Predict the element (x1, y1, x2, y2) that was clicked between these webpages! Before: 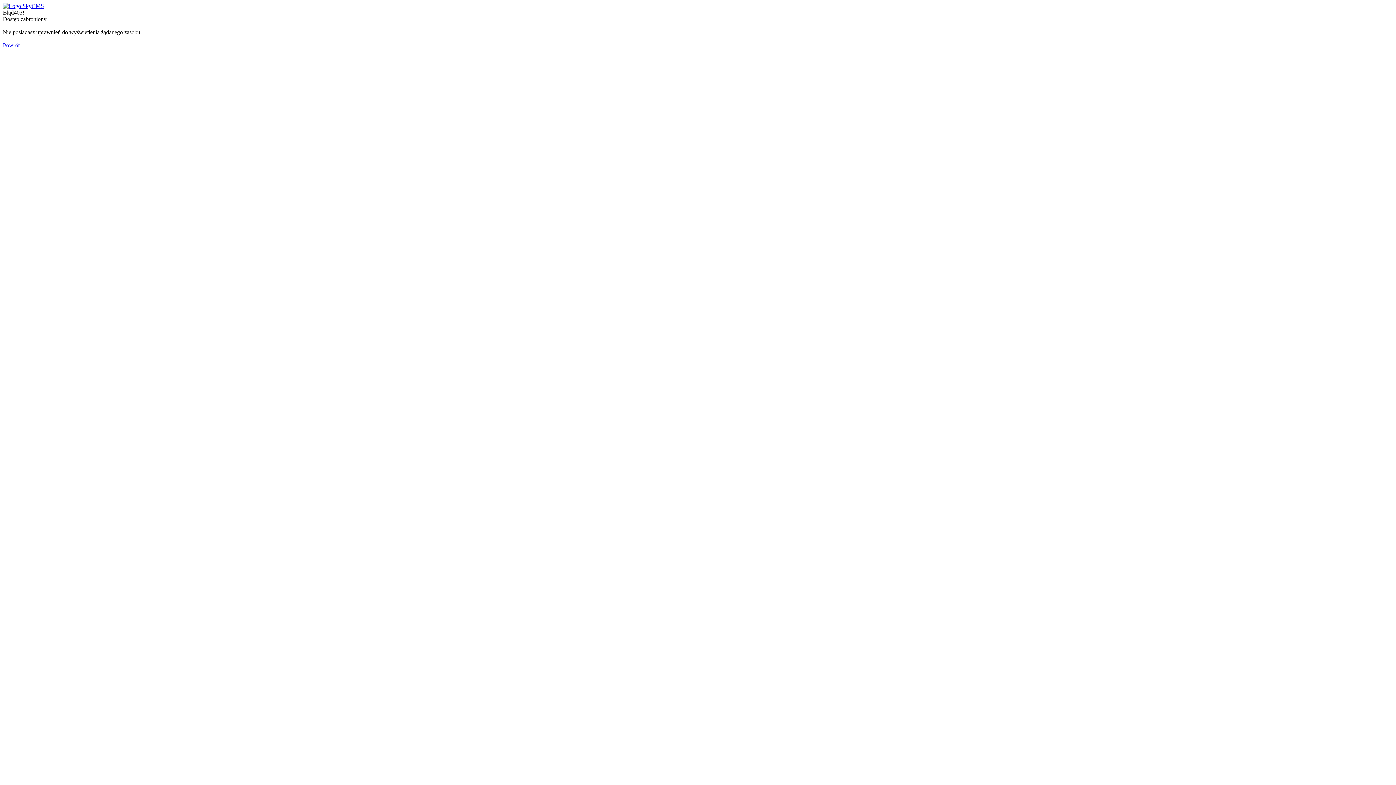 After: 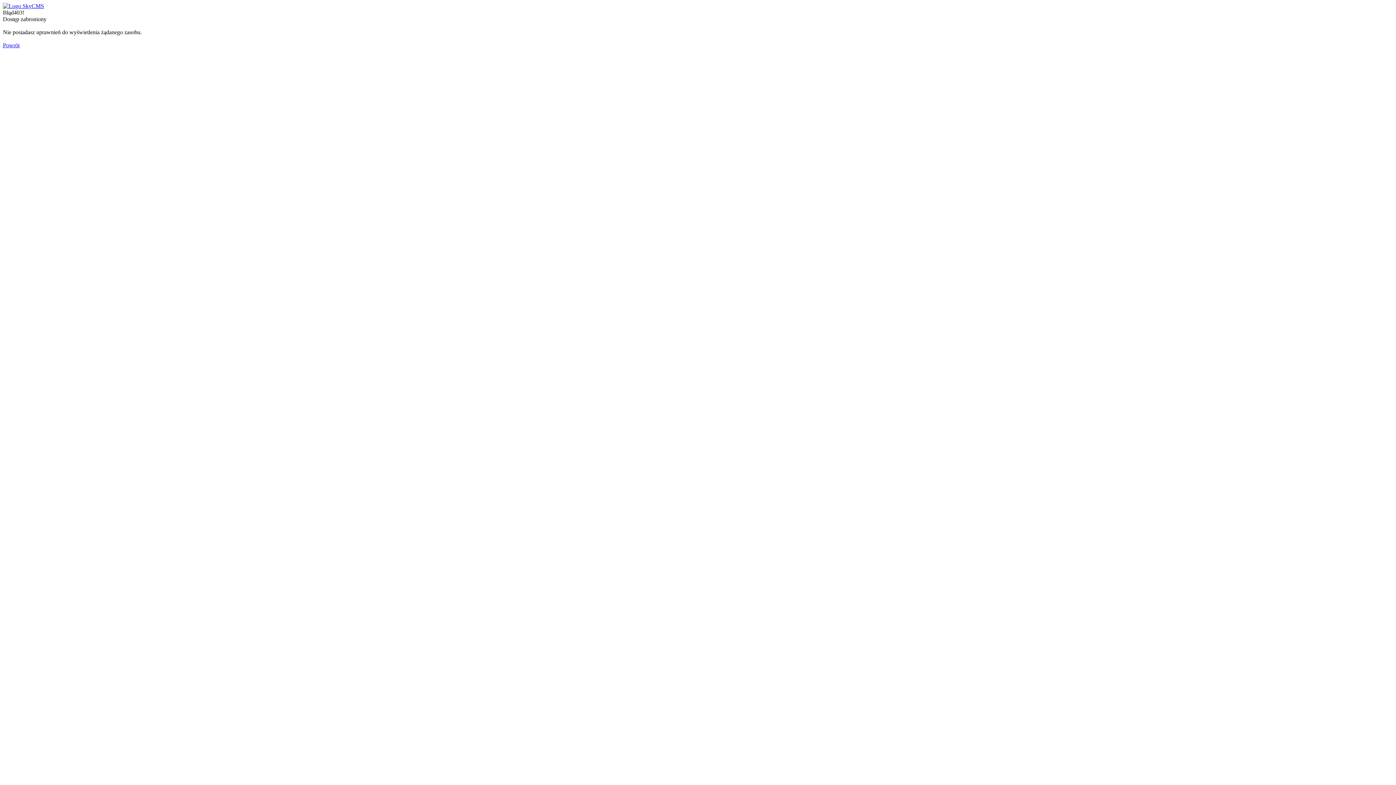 Action: bbox: (2, 2, 44, 9)